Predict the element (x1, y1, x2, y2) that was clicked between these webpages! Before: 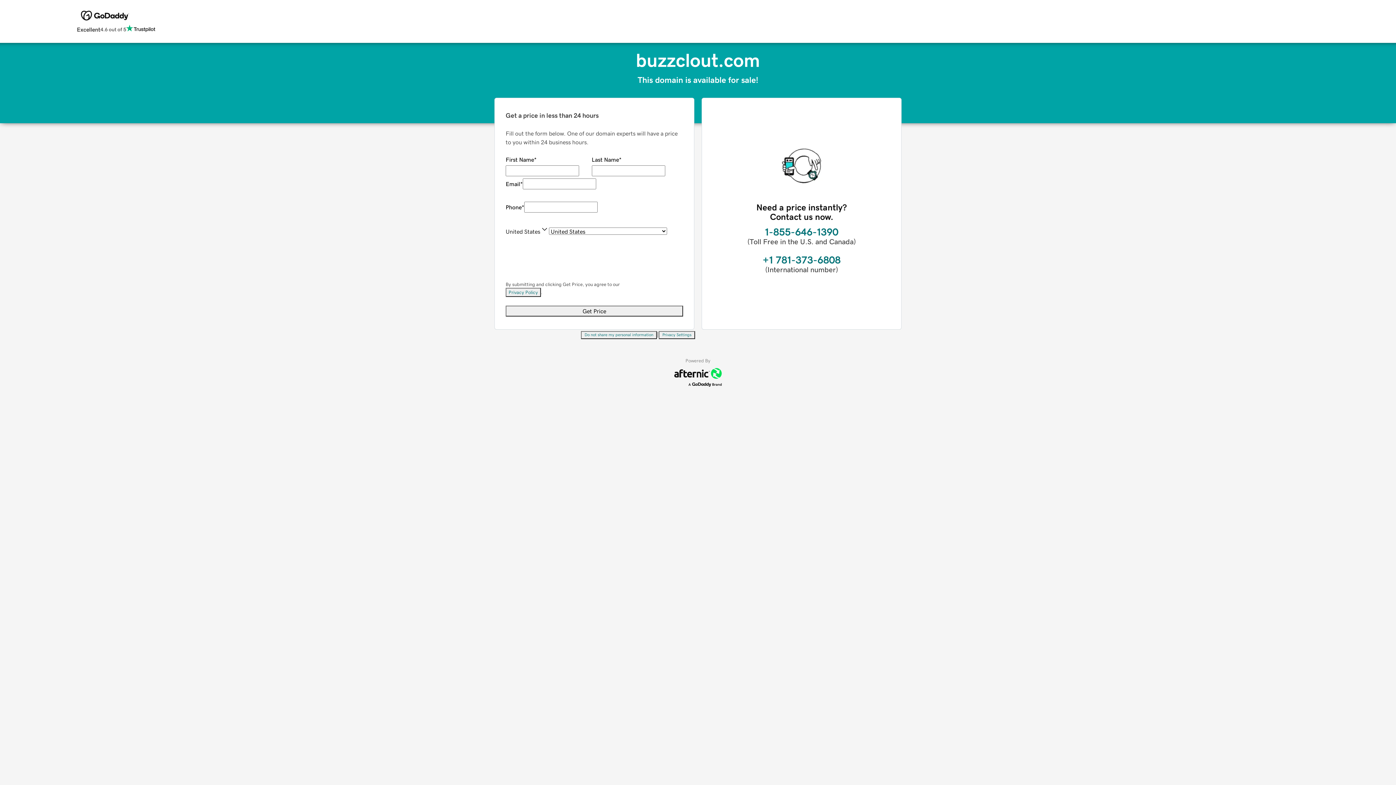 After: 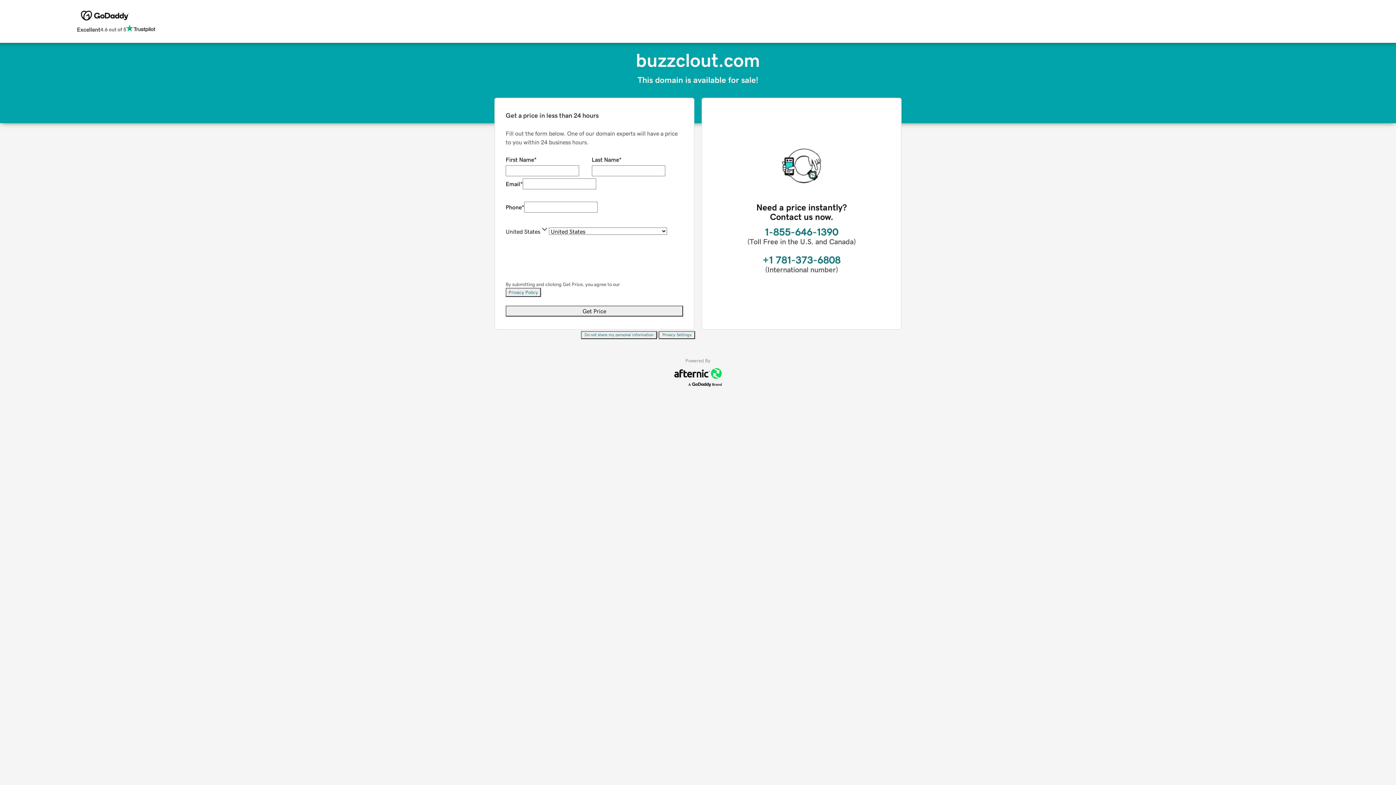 Action: bbox: (581, 331, 657, 339) label: Do not share my personal information